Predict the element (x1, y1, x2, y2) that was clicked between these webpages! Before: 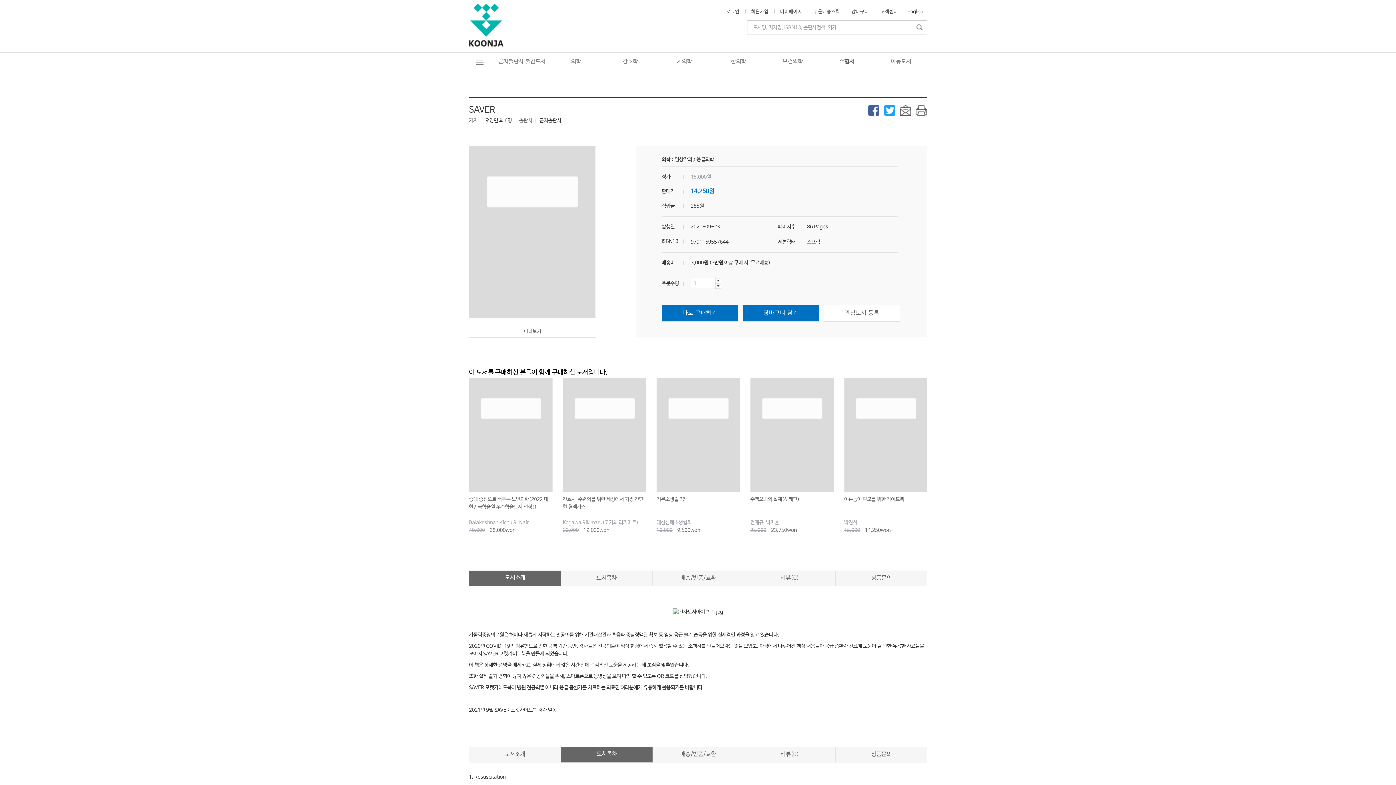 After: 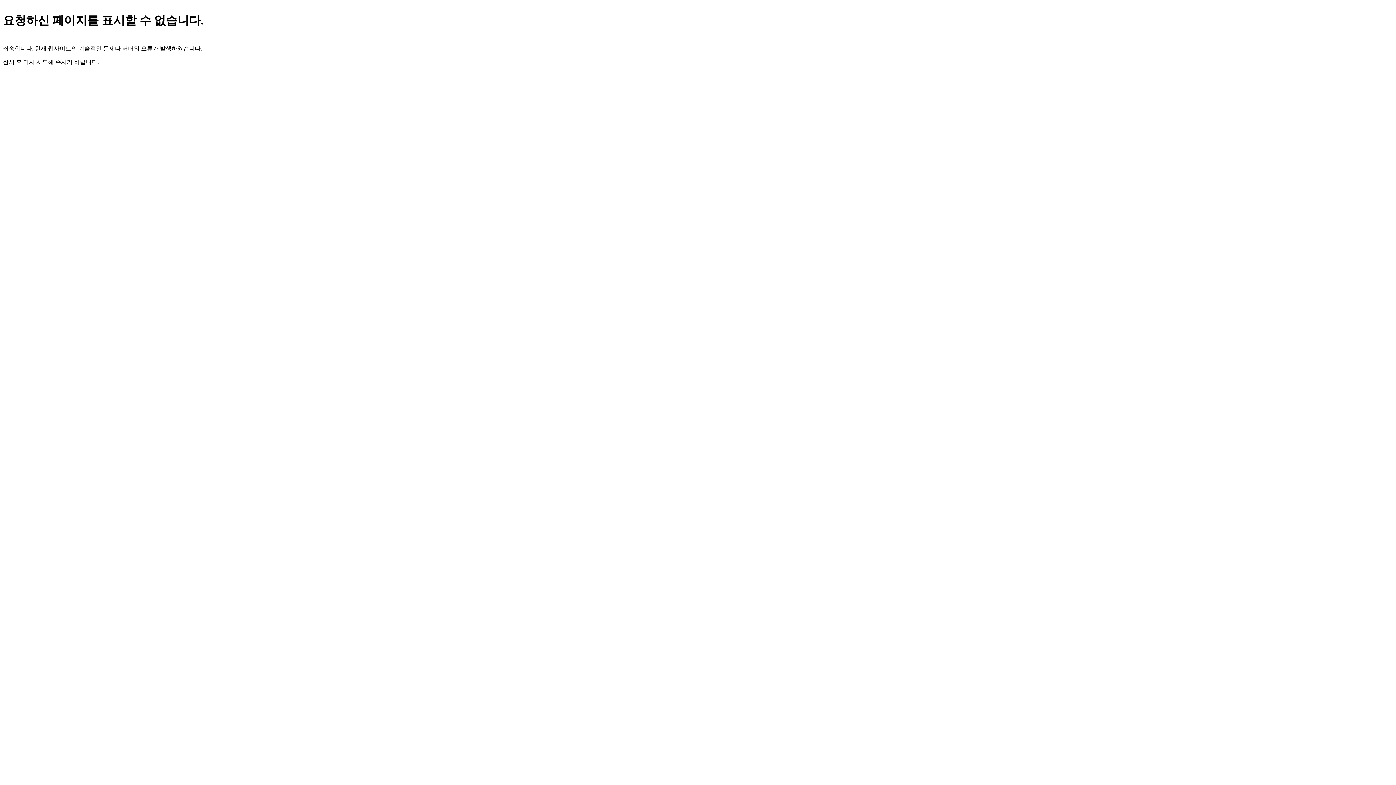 Action: bbox: (696, 156, 714, 162) label: 응급의학